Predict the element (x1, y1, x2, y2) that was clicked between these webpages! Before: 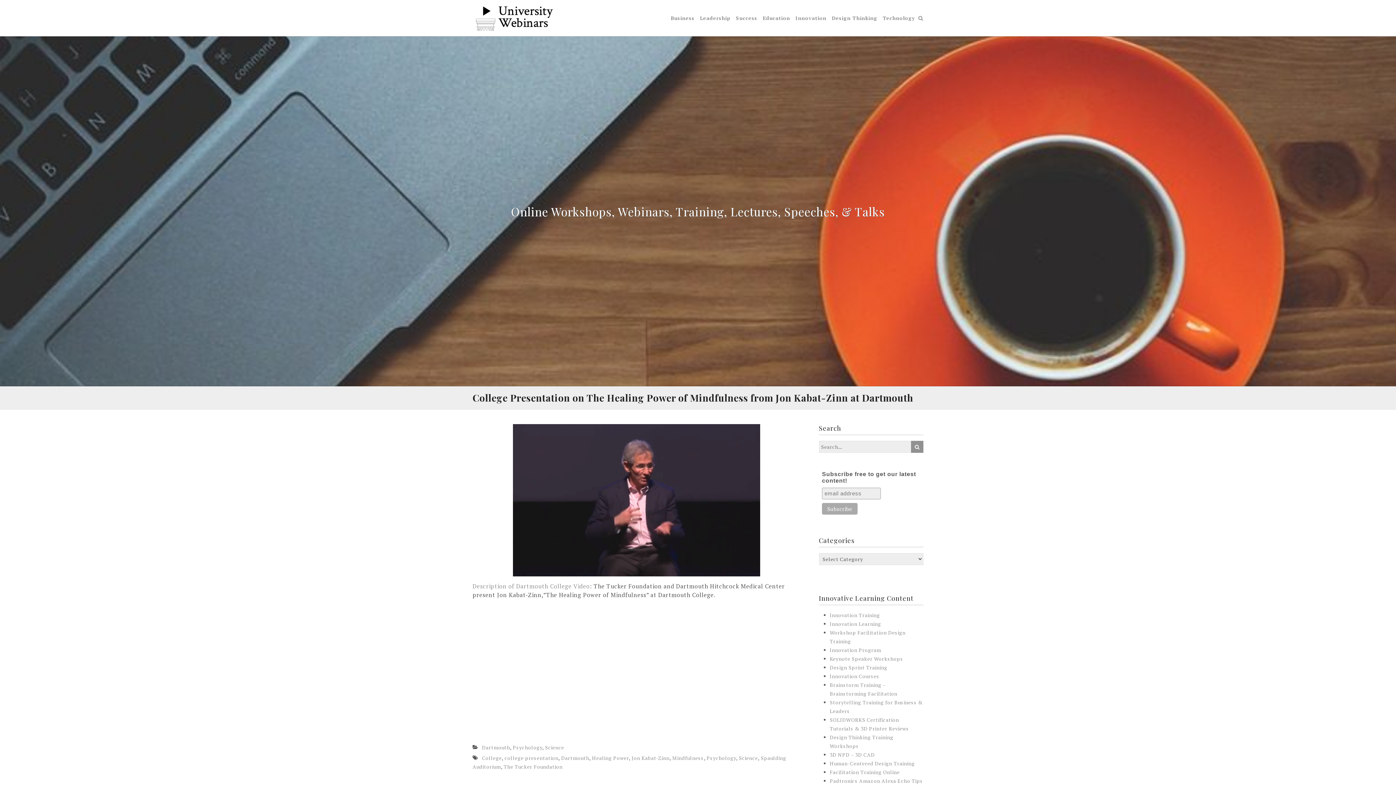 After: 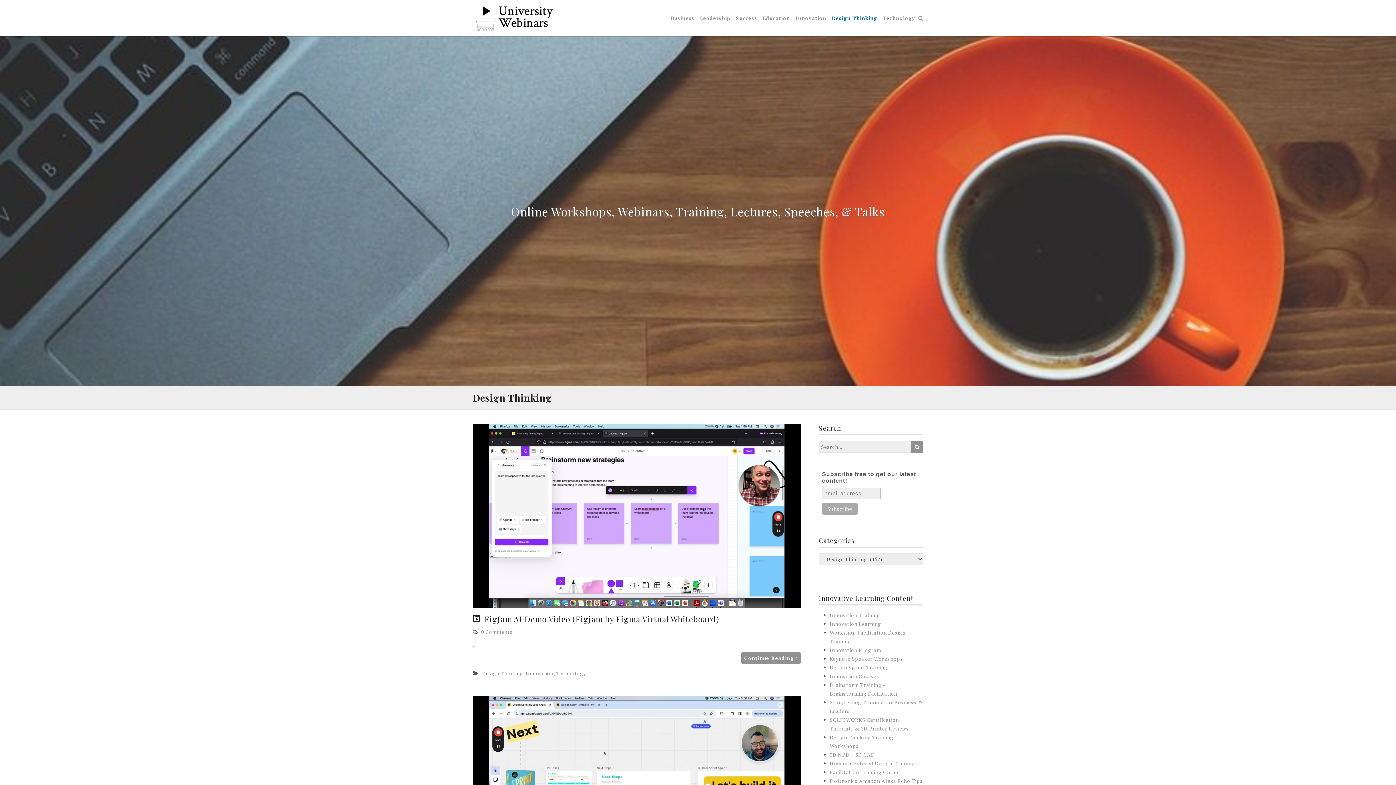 Action: bbox: (832, 12, 877, 24) label: Design Thinking